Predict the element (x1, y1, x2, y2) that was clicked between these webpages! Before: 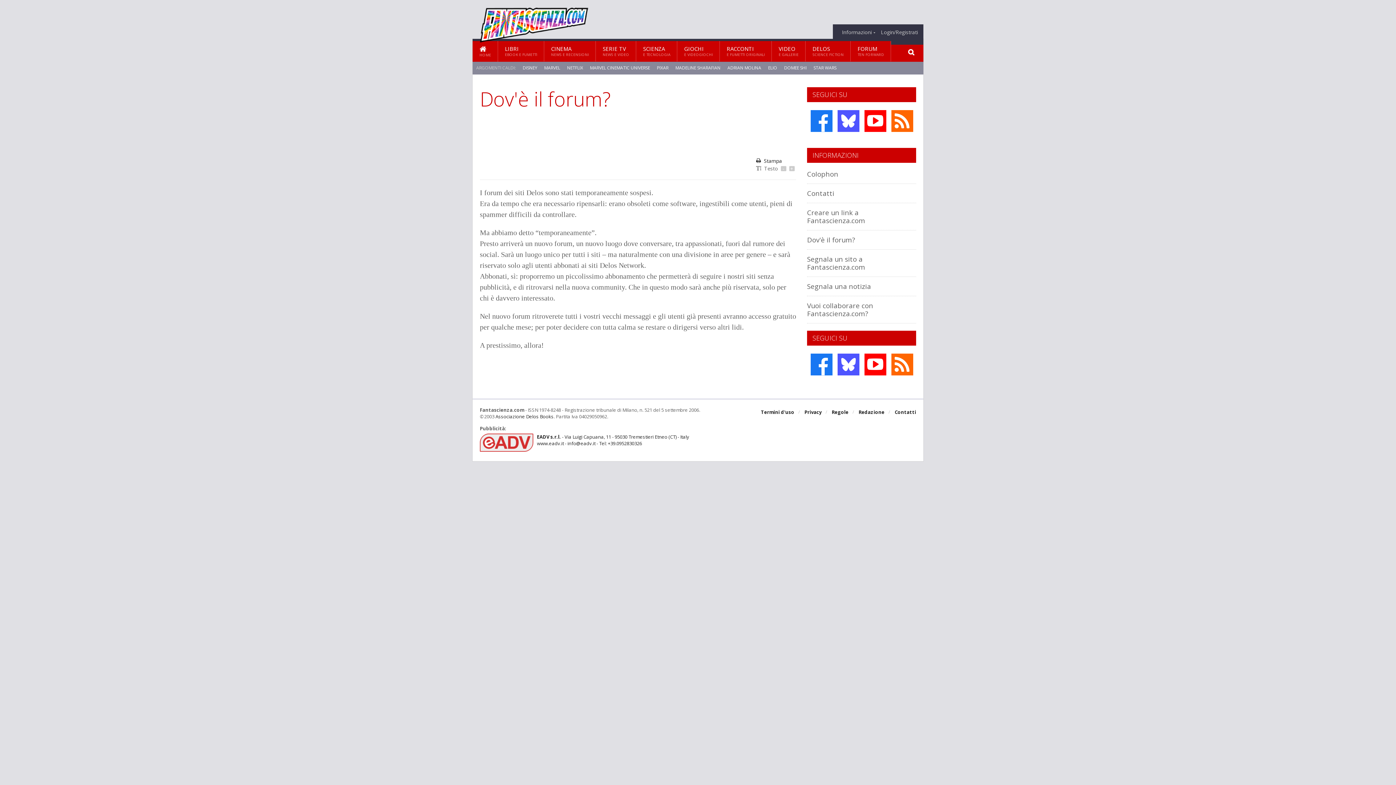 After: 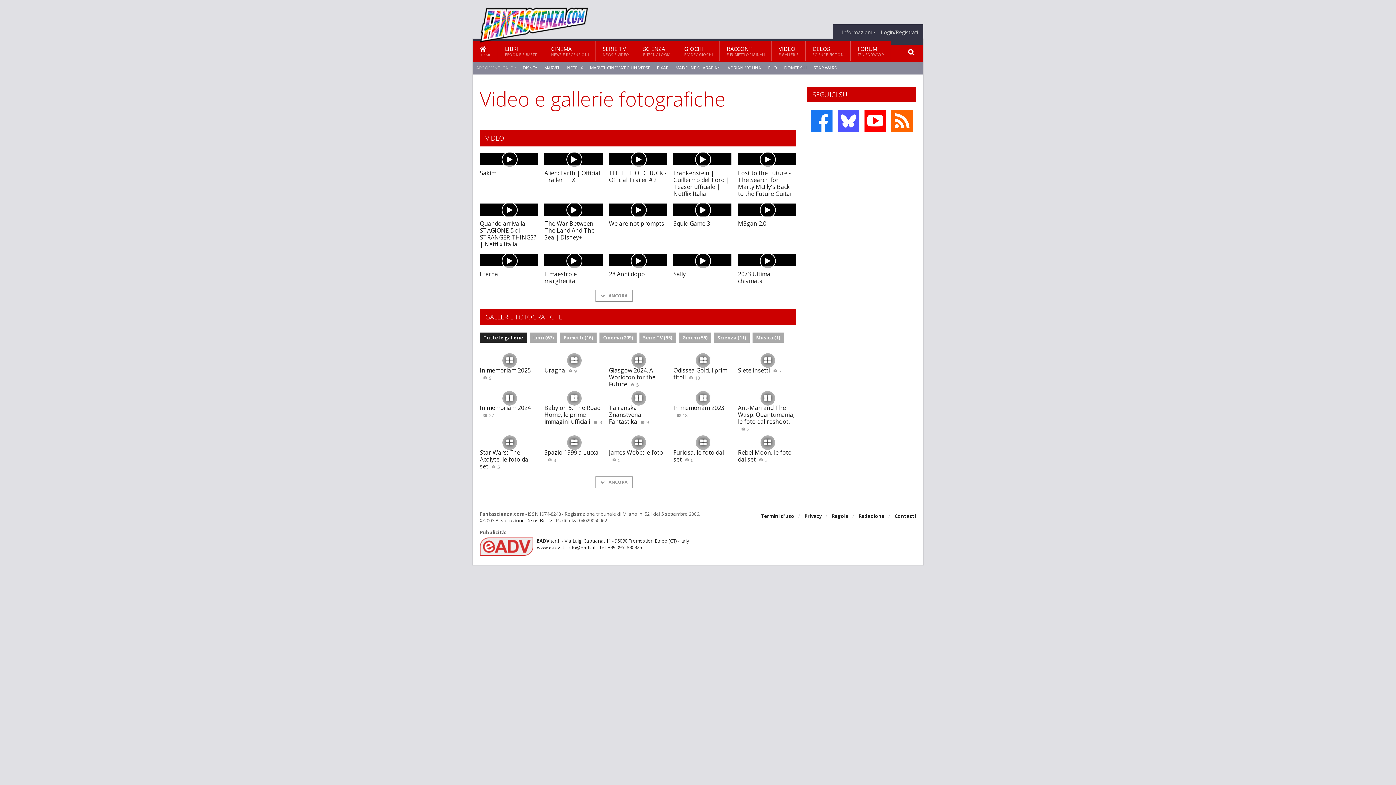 Action: label: VIDEO
E GALLERIE bbox: (772, 41, 805, 61)